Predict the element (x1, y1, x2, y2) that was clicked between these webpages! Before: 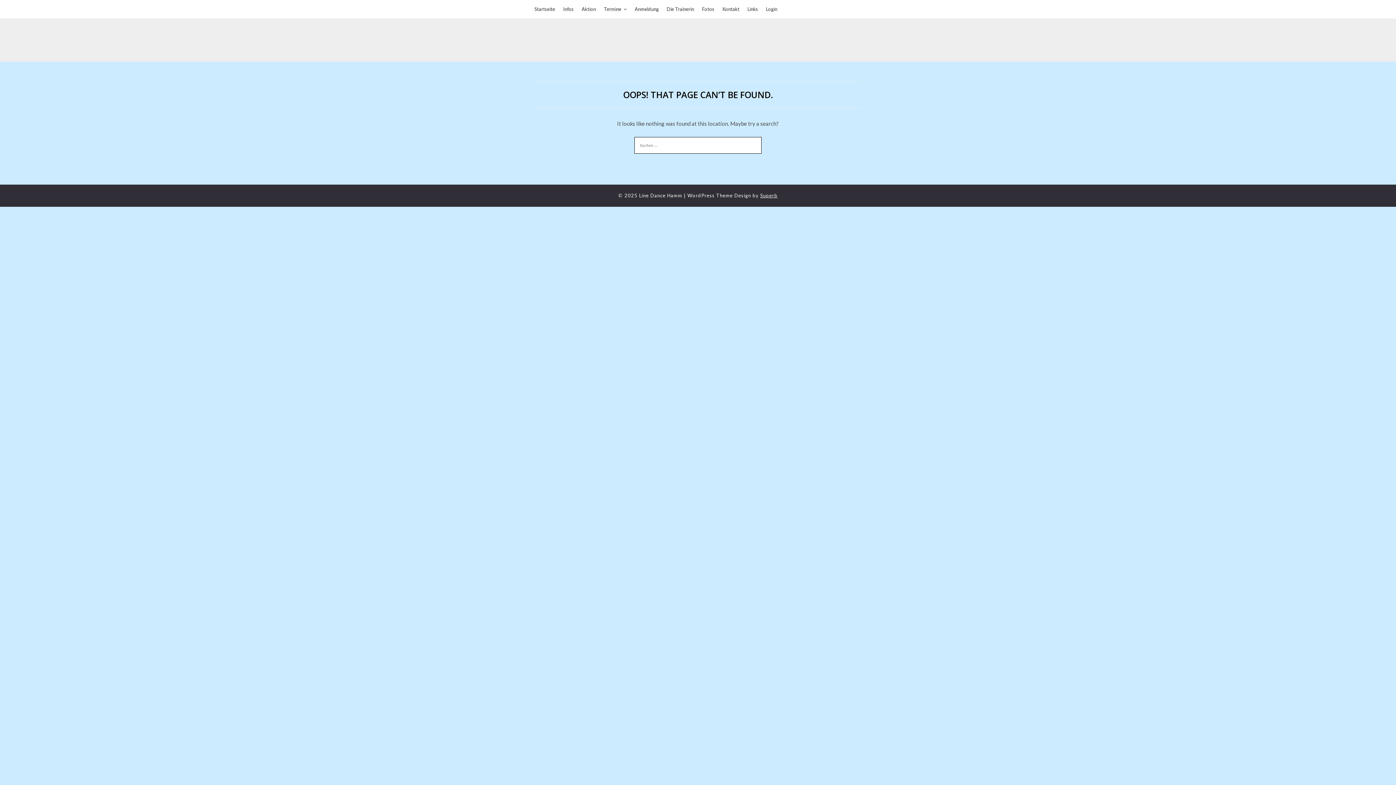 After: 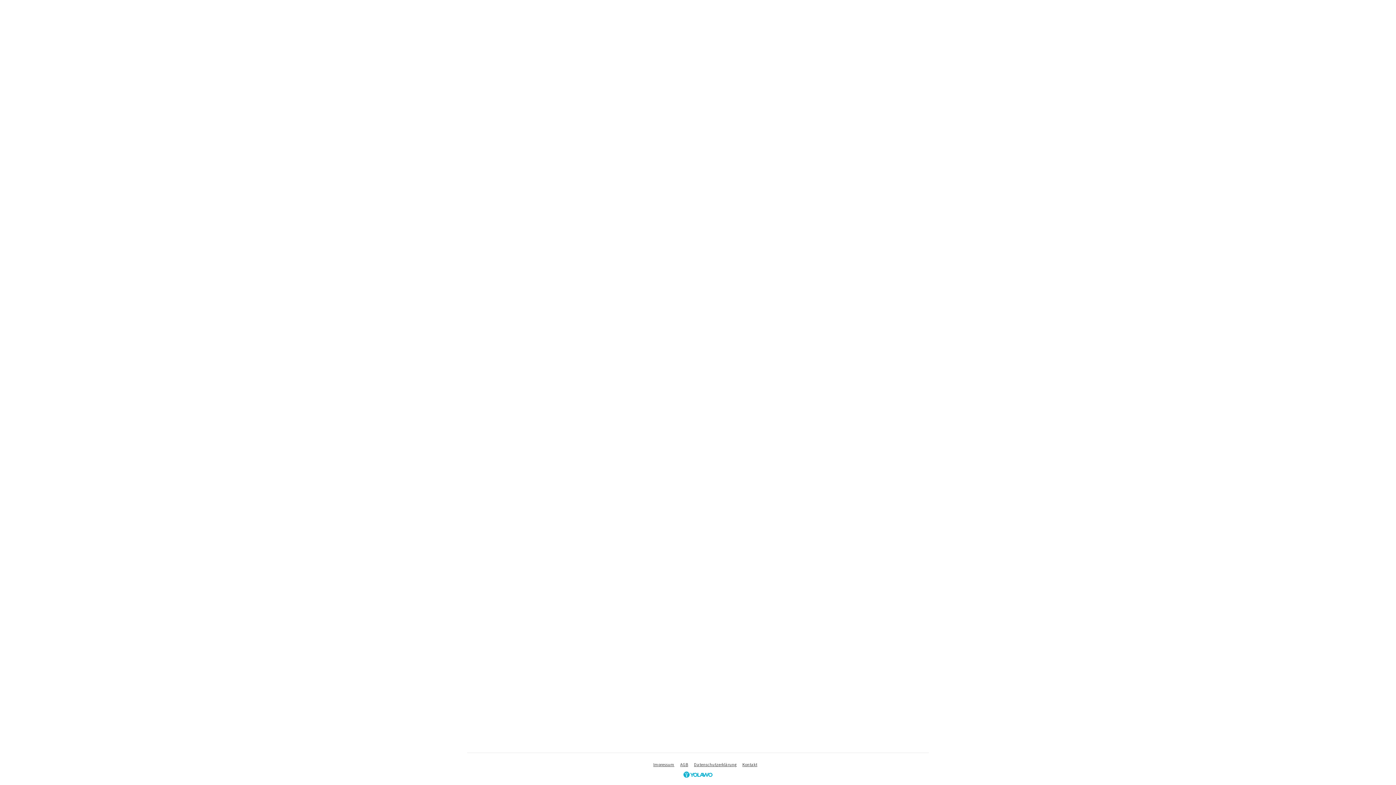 Action: label: Anmeldung bbox: (634, 0, 658, 18)